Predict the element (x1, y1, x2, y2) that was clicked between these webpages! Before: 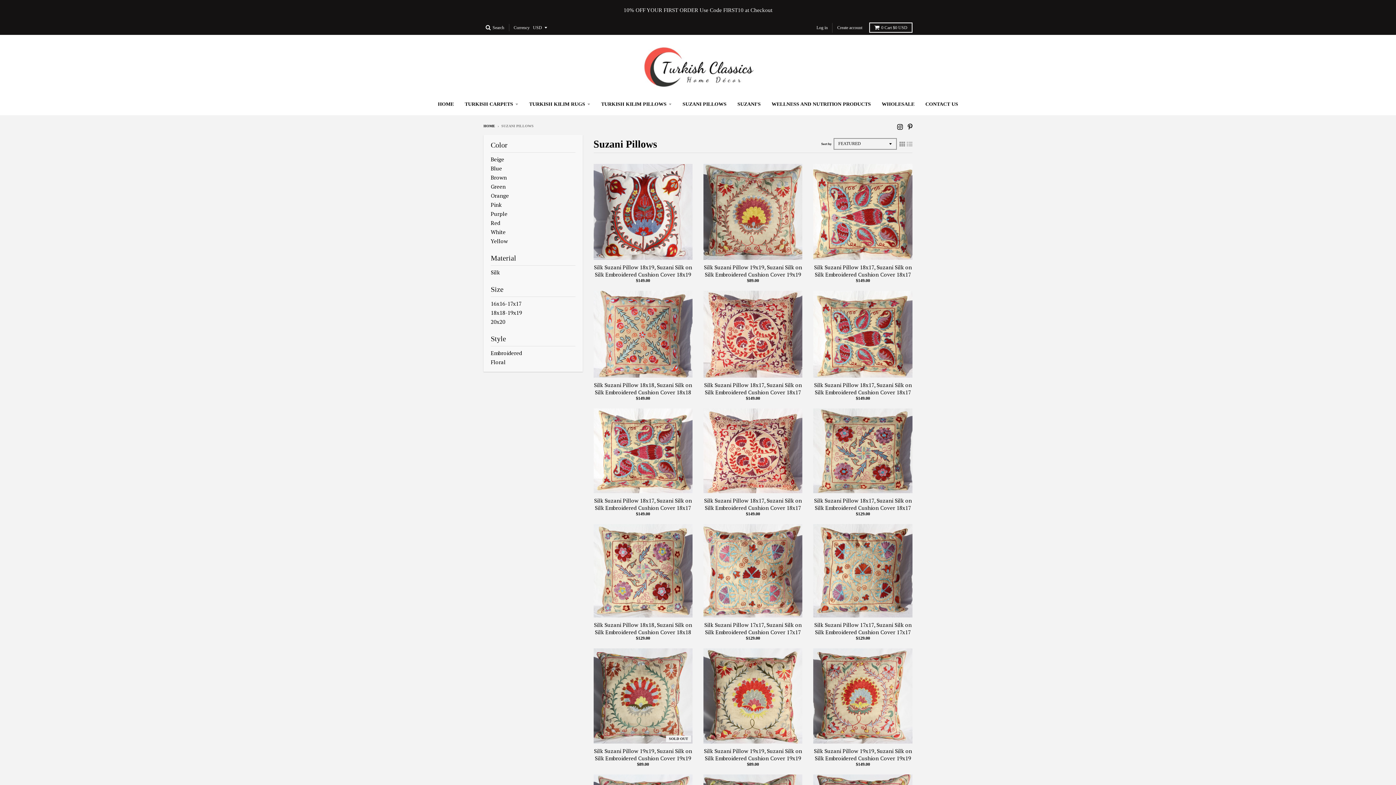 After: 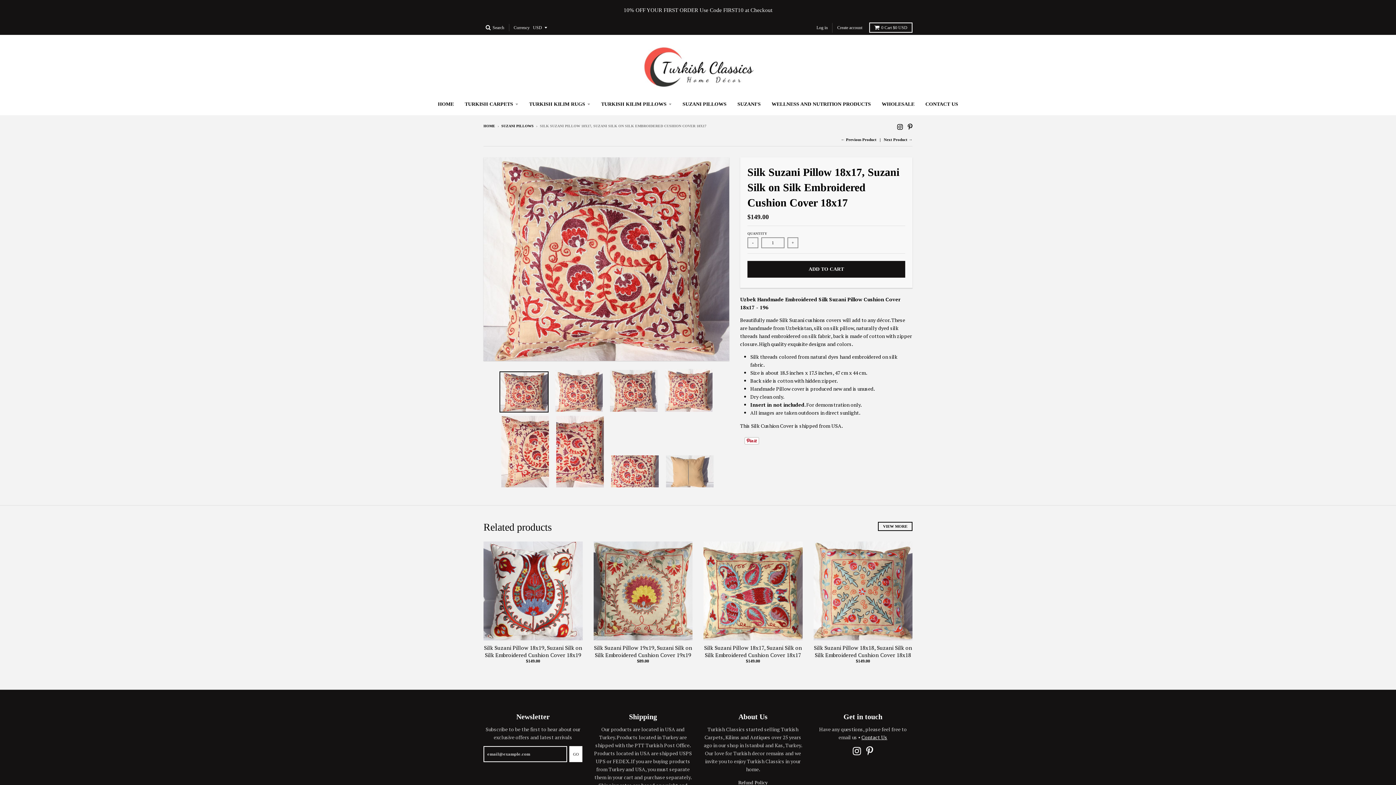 Action: label: Silk Suzani Pillow 18x17, Suzani Silk on Silk Embroidered Cushion Cover 18x17 bbox: (704, 381, 802, 396)